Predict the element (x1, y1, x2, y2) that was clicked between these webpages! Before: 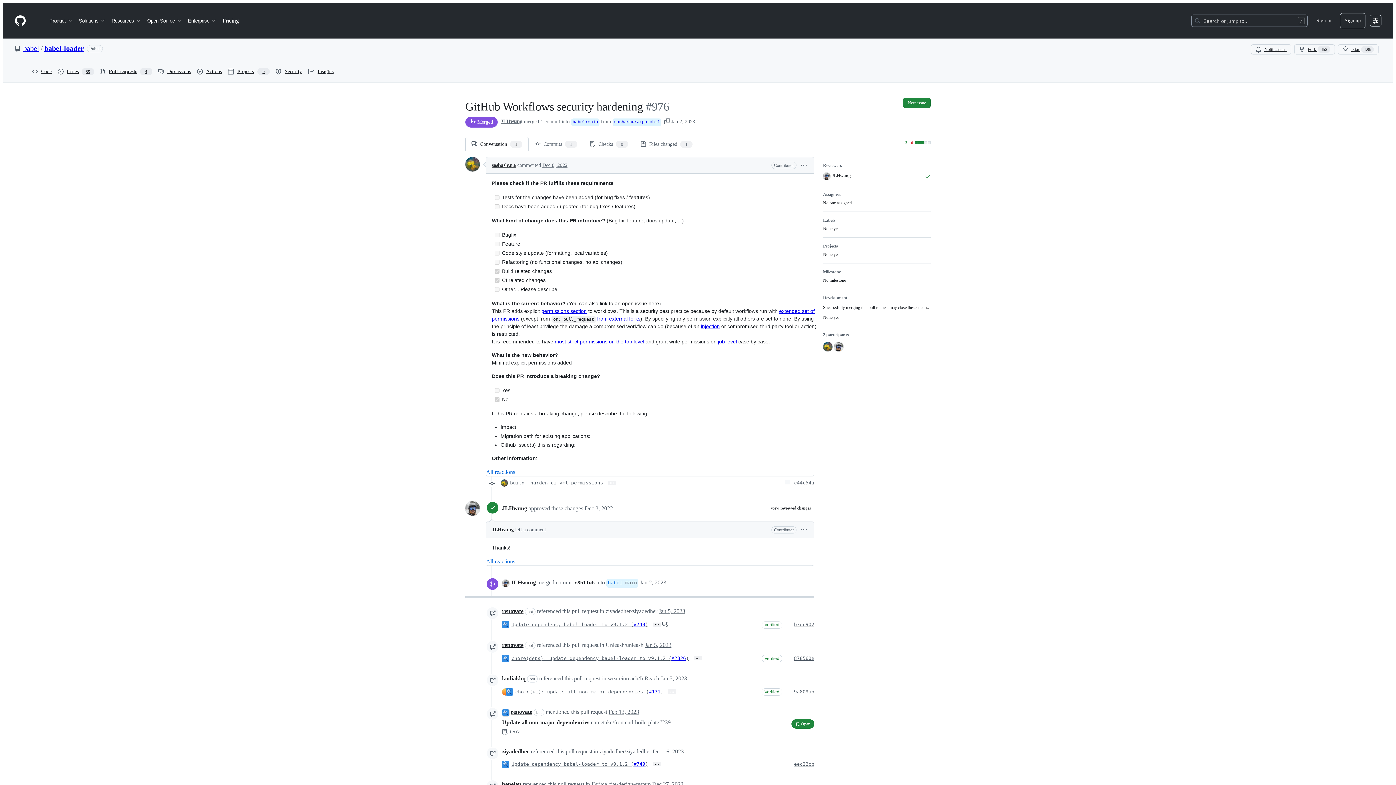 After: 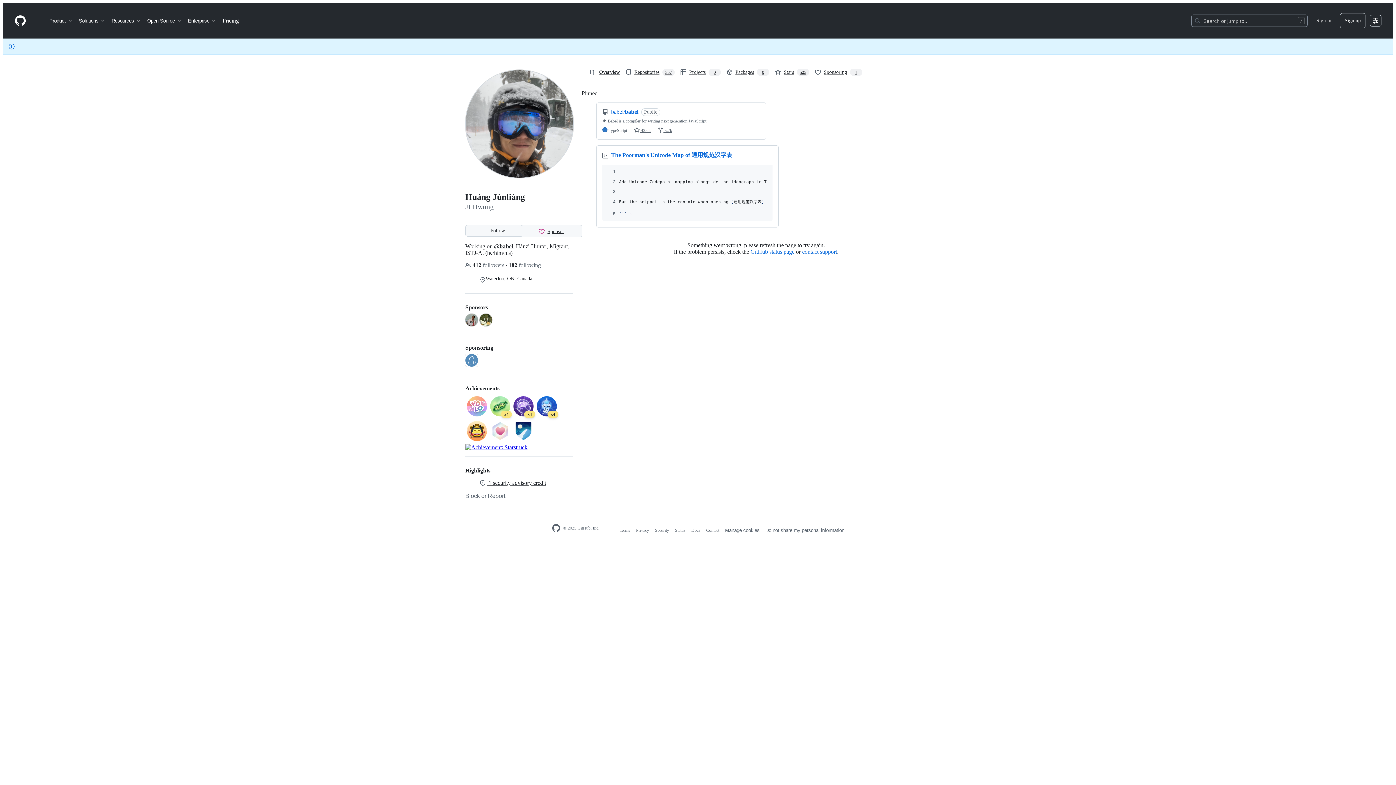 Action: bbox: (510, 579, 536, 585) label: JLHwung